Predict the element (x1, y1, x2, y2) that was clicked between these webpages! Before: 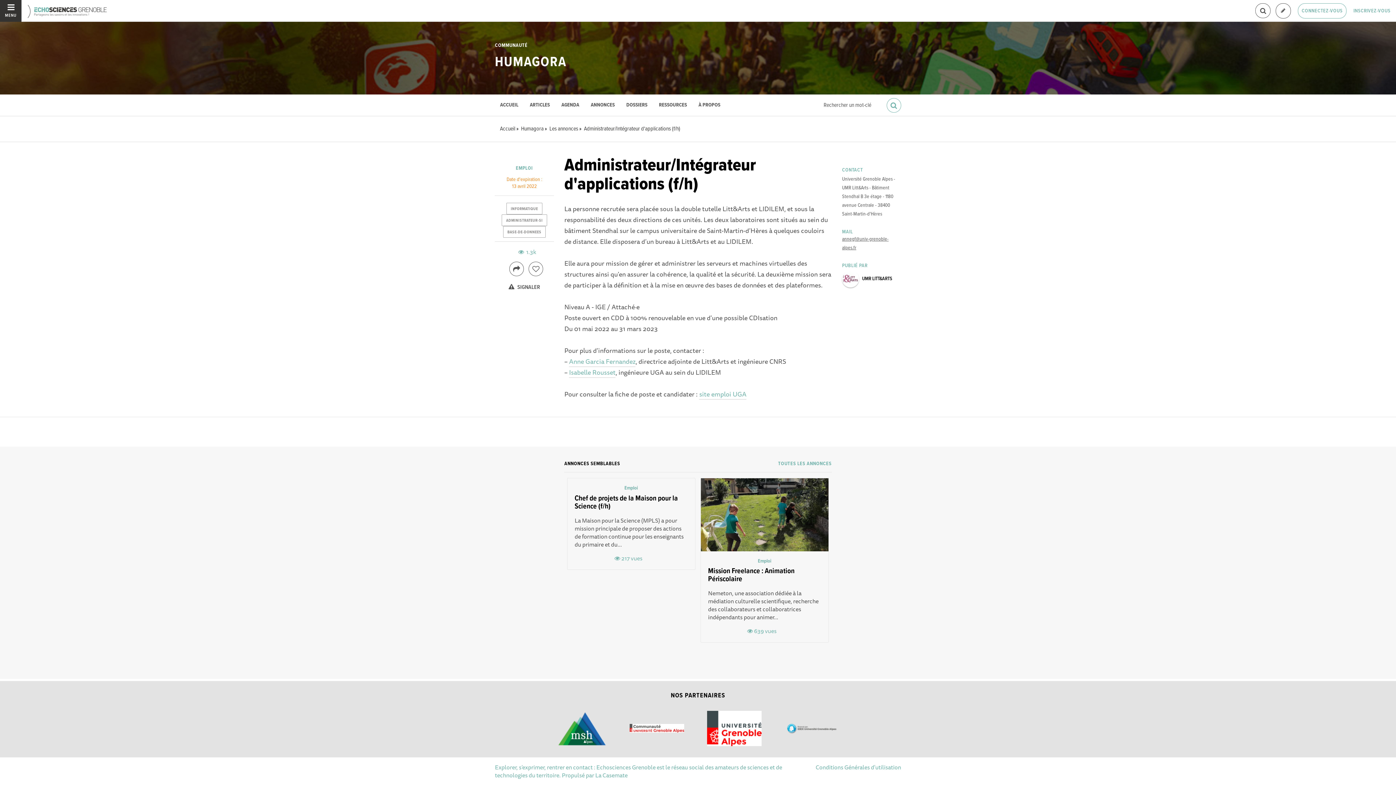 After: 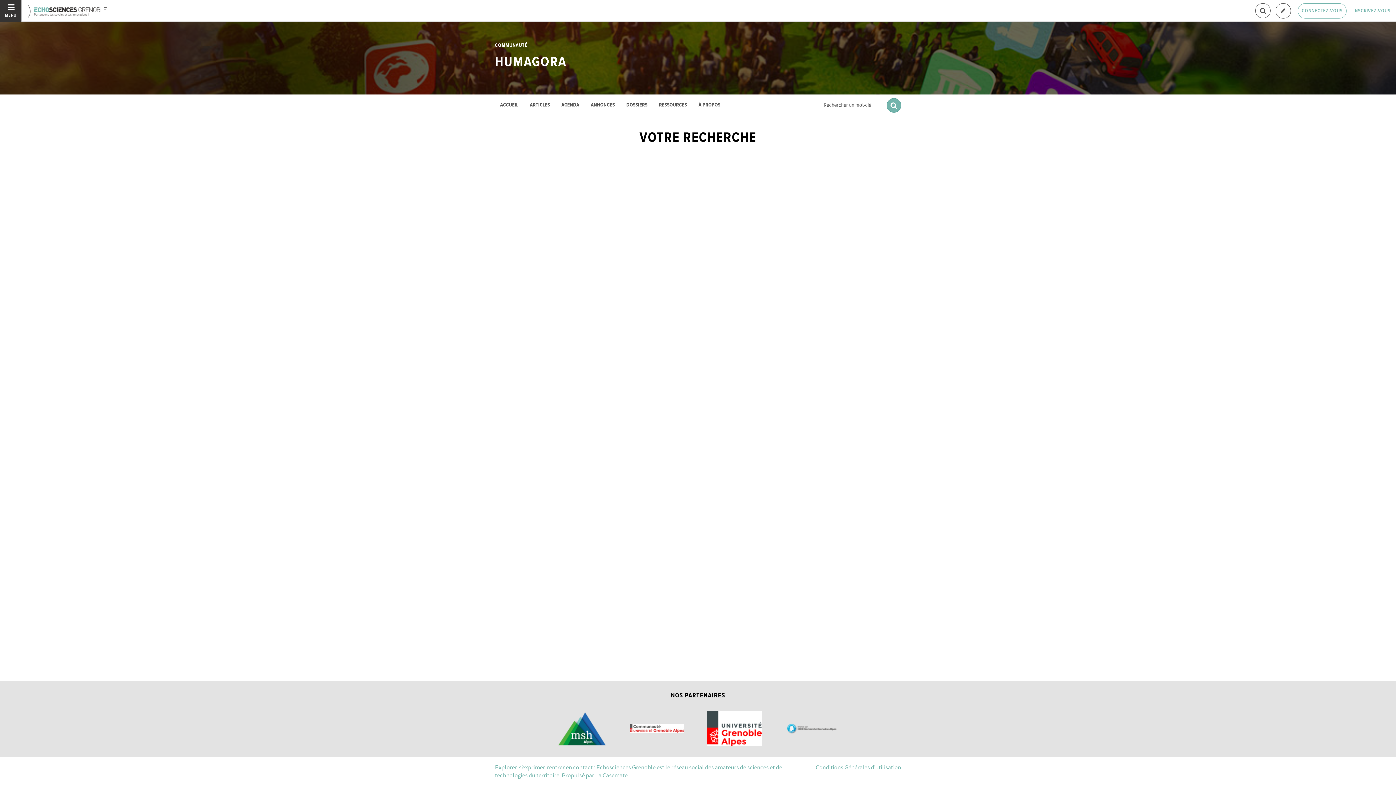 Action: bbox: (886, 98, 901, 112)